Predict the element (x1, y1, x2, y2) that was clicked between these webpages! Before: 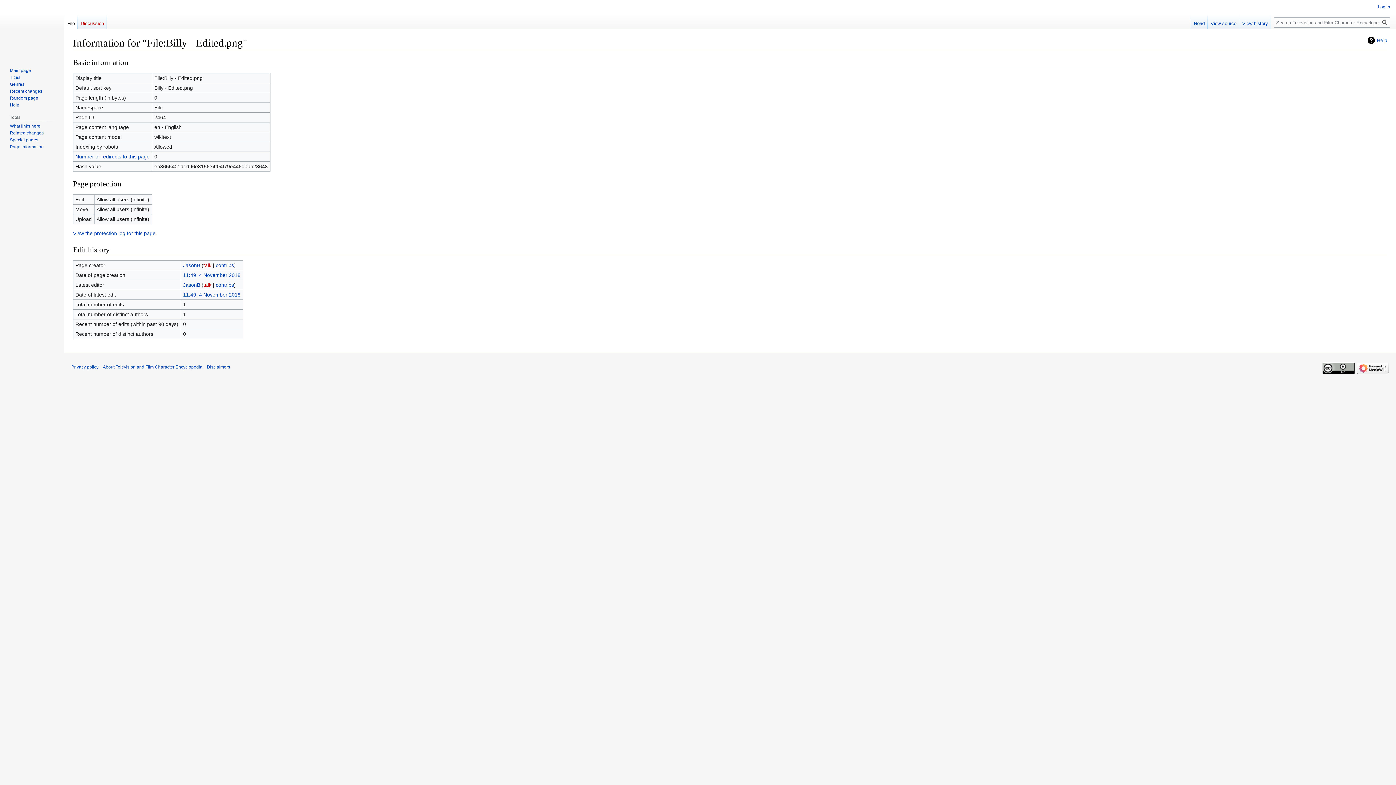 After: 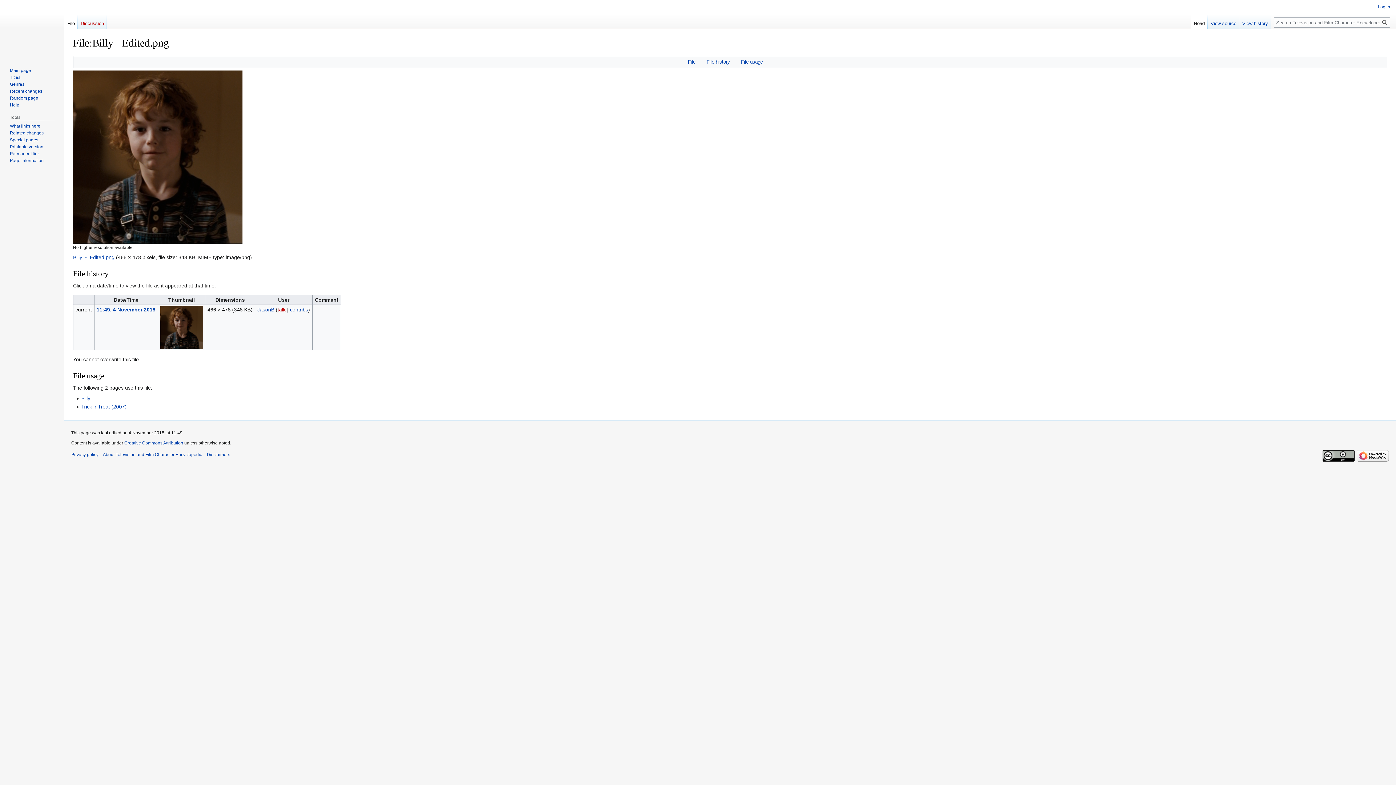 Action: bbox: (1191, 14, 1208, 29) label: Read